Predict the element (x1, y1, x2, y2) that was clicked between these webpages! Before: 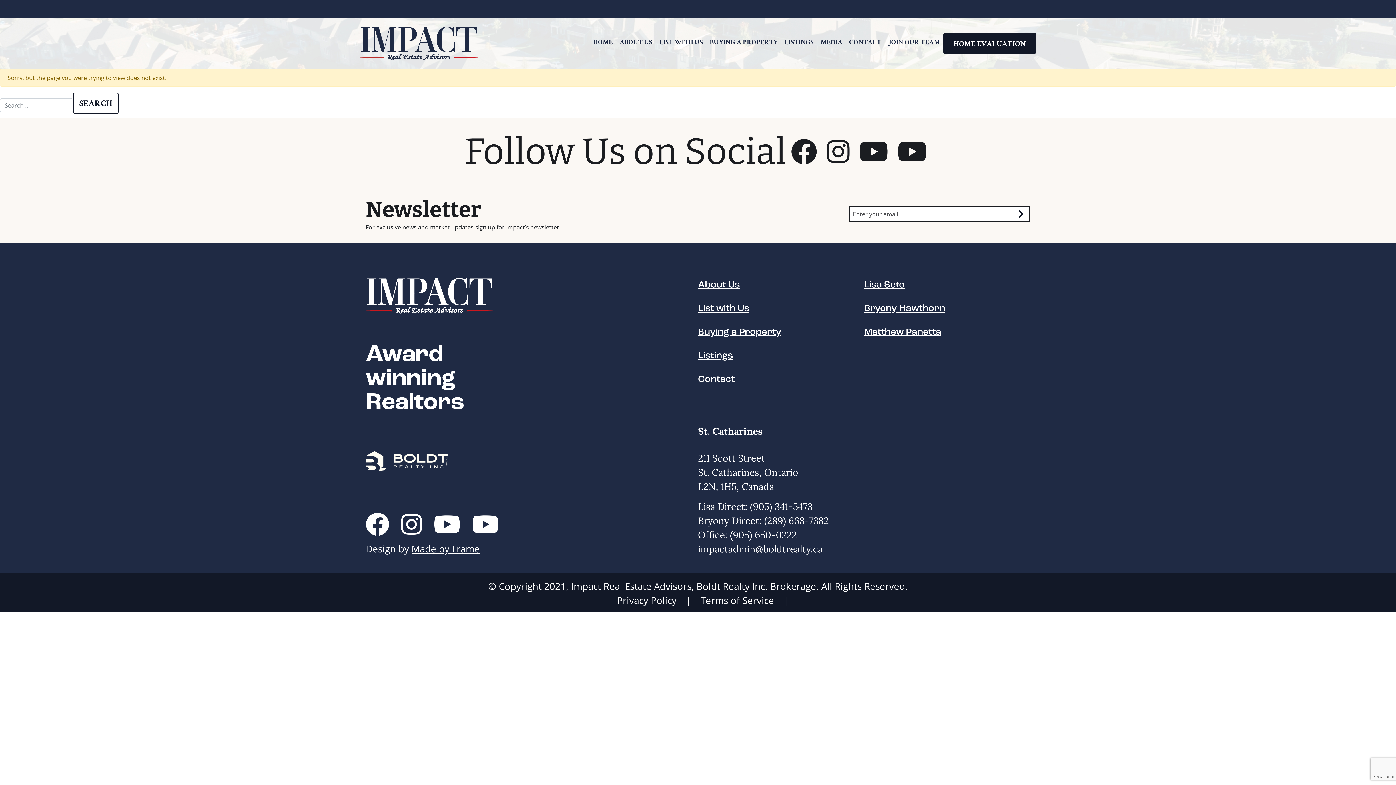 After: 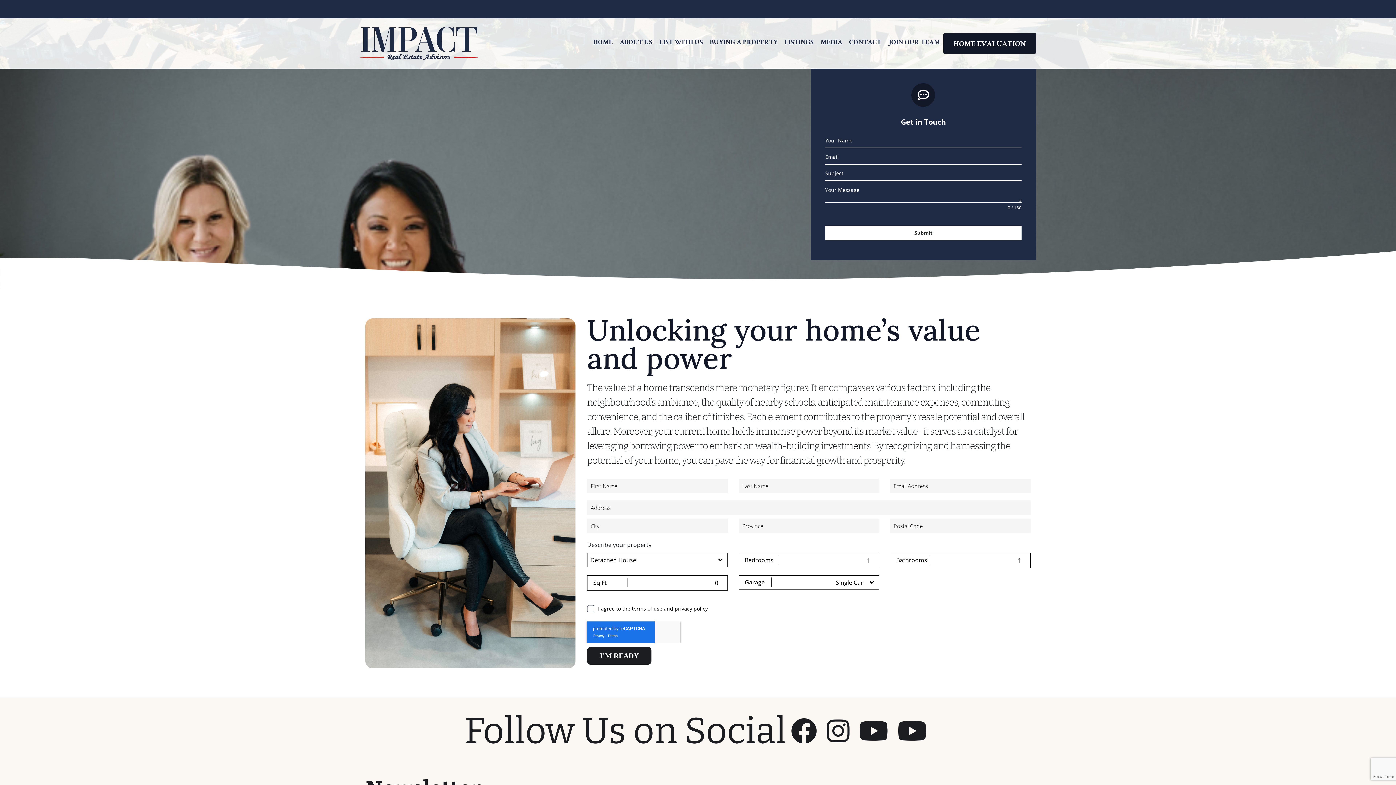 Action: bbox: (698, 374, 734, 384) label: Contact